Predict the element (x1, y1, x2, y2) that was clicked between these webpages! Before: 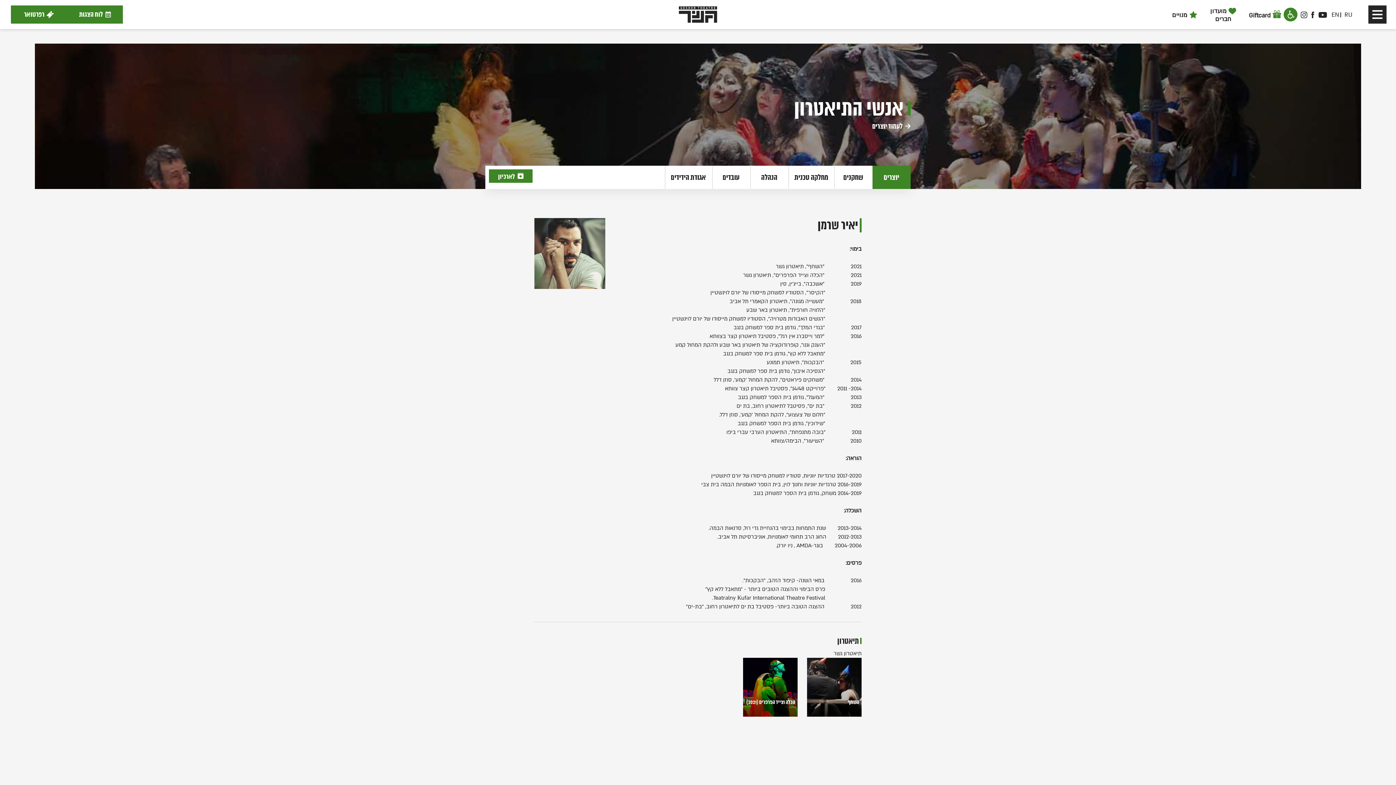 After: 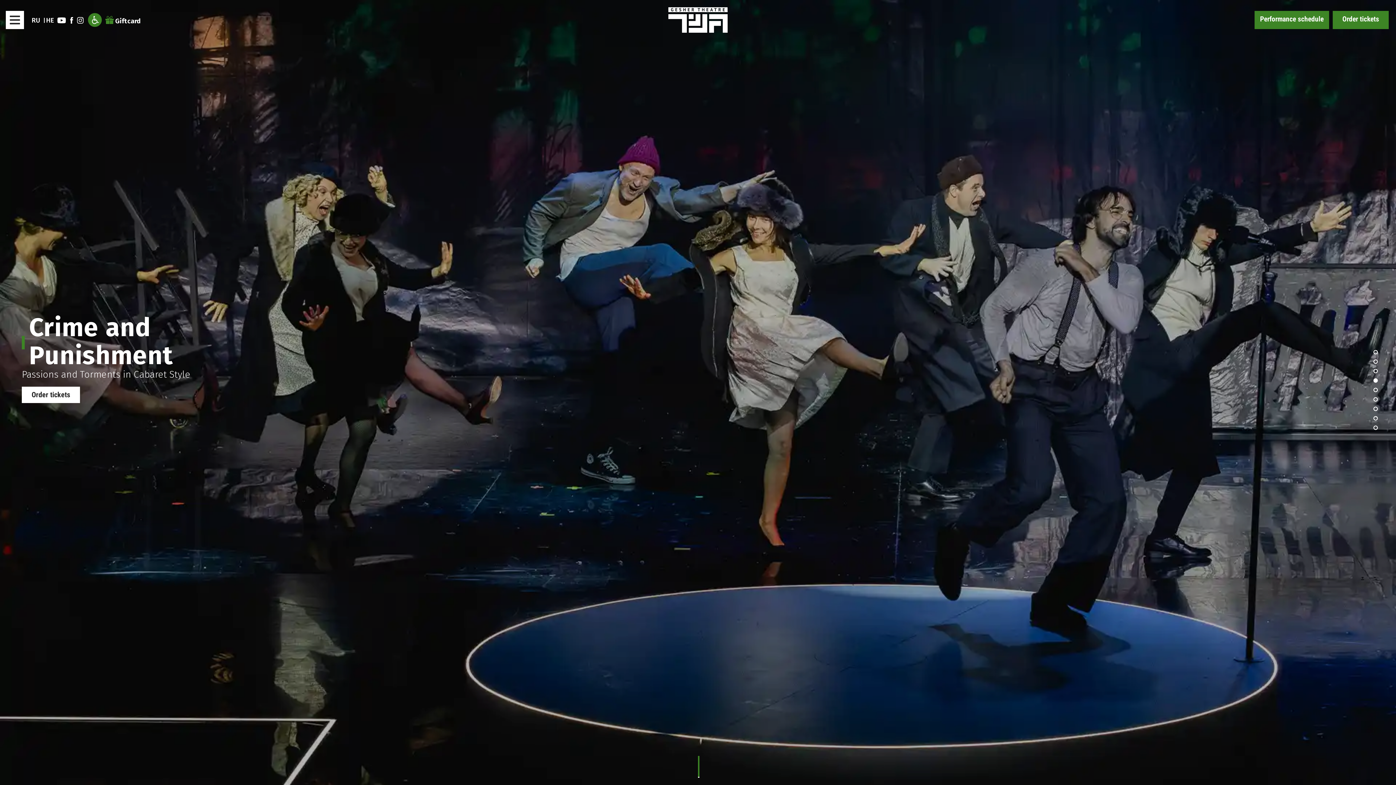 Action: bbox: (1331, 11, 1339, 18) label: EN